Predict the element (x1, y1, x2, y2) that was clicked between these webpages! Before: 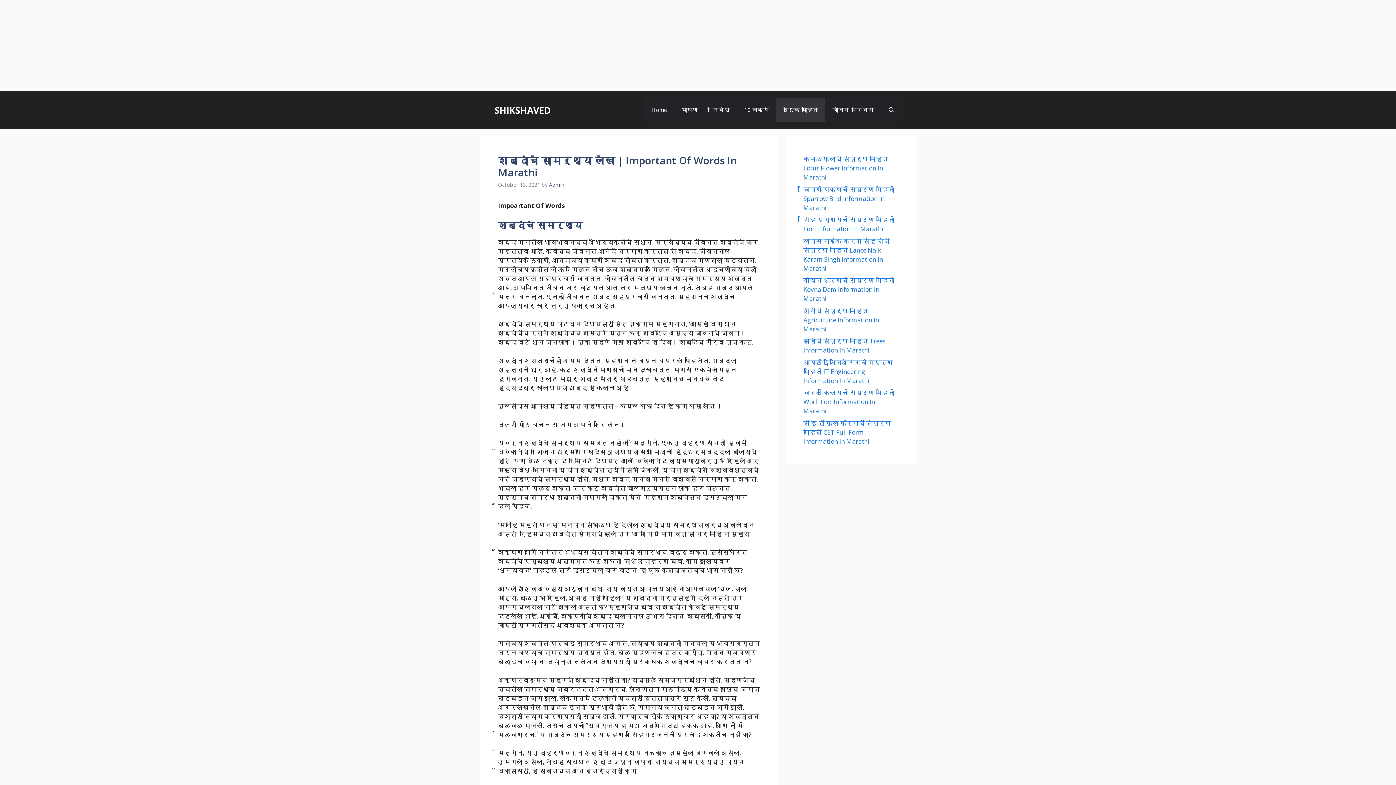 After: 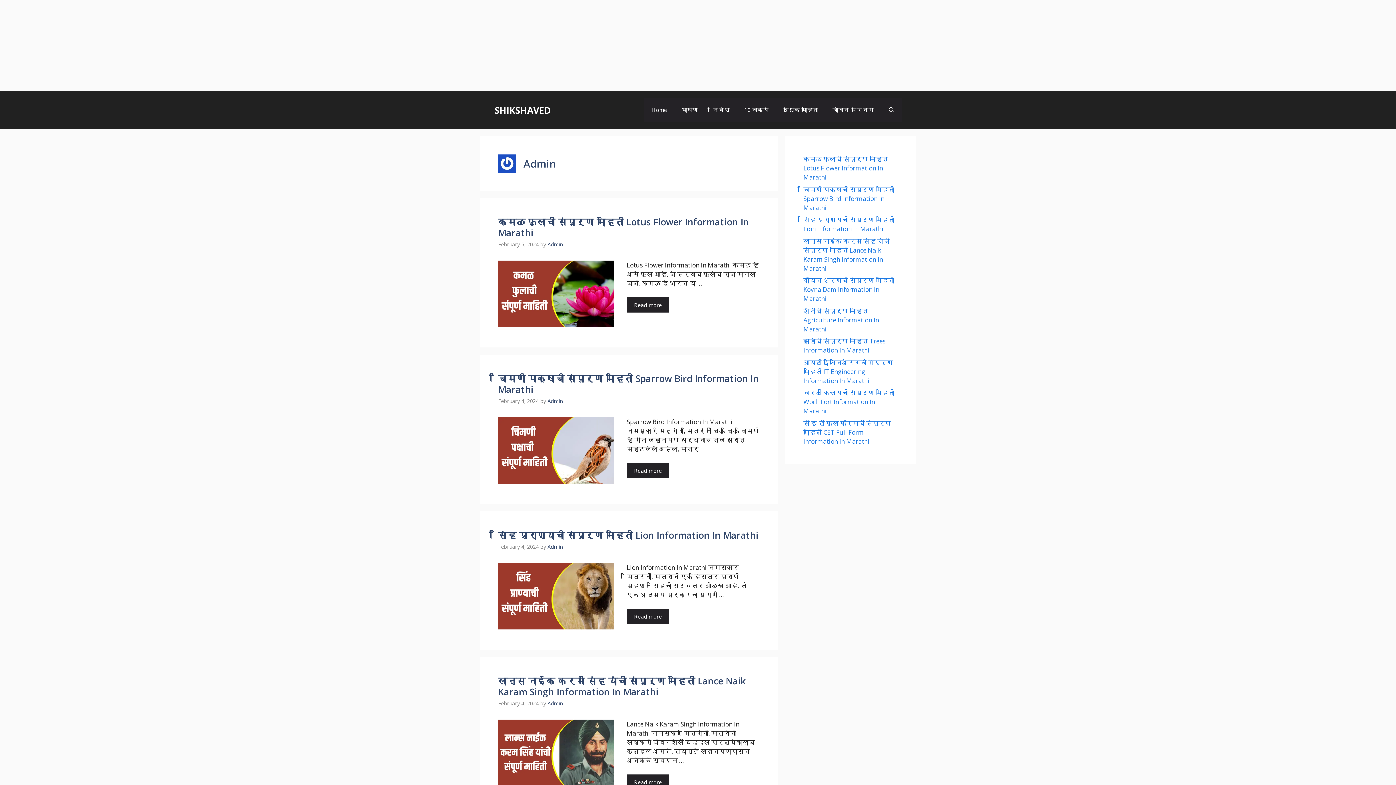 Action: bbox: (549, 181, 564, 188) label: Admin